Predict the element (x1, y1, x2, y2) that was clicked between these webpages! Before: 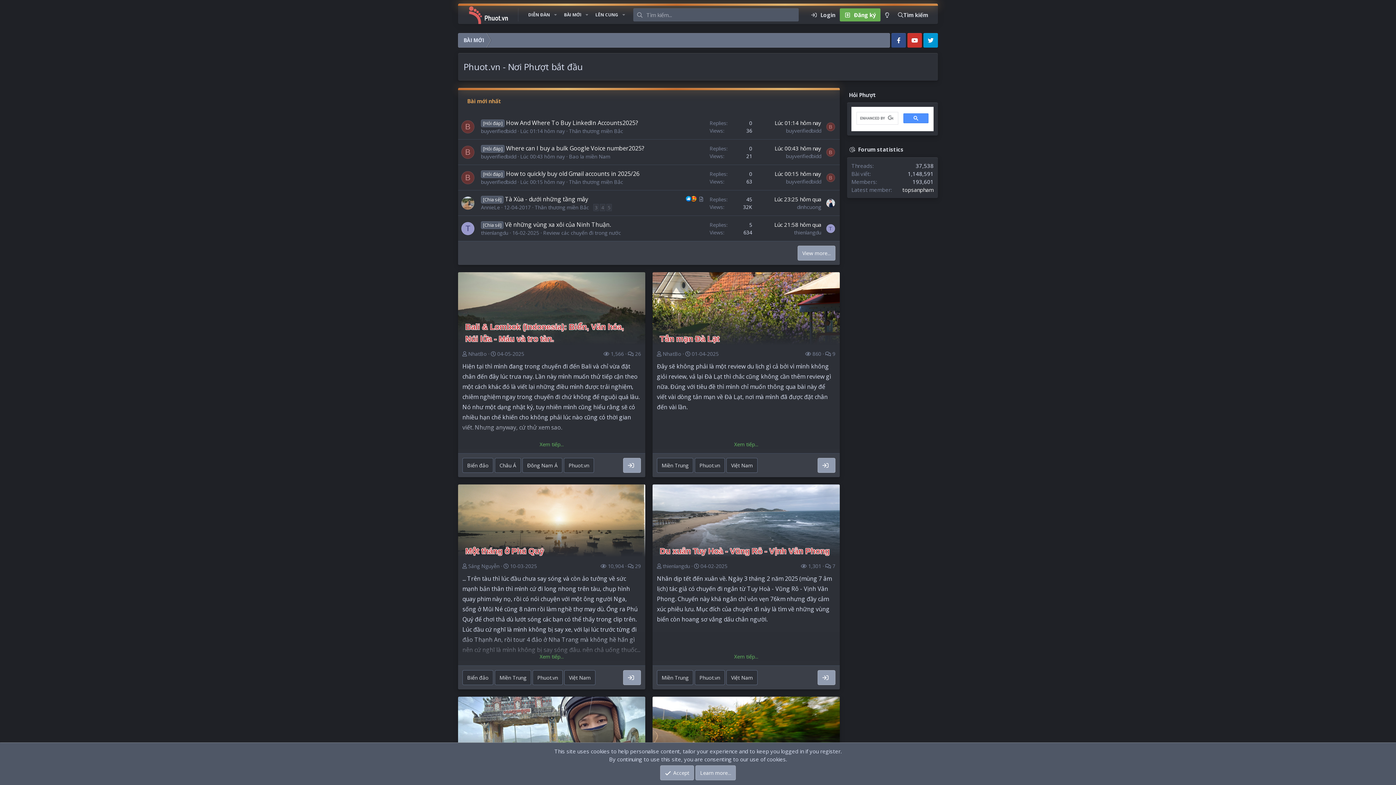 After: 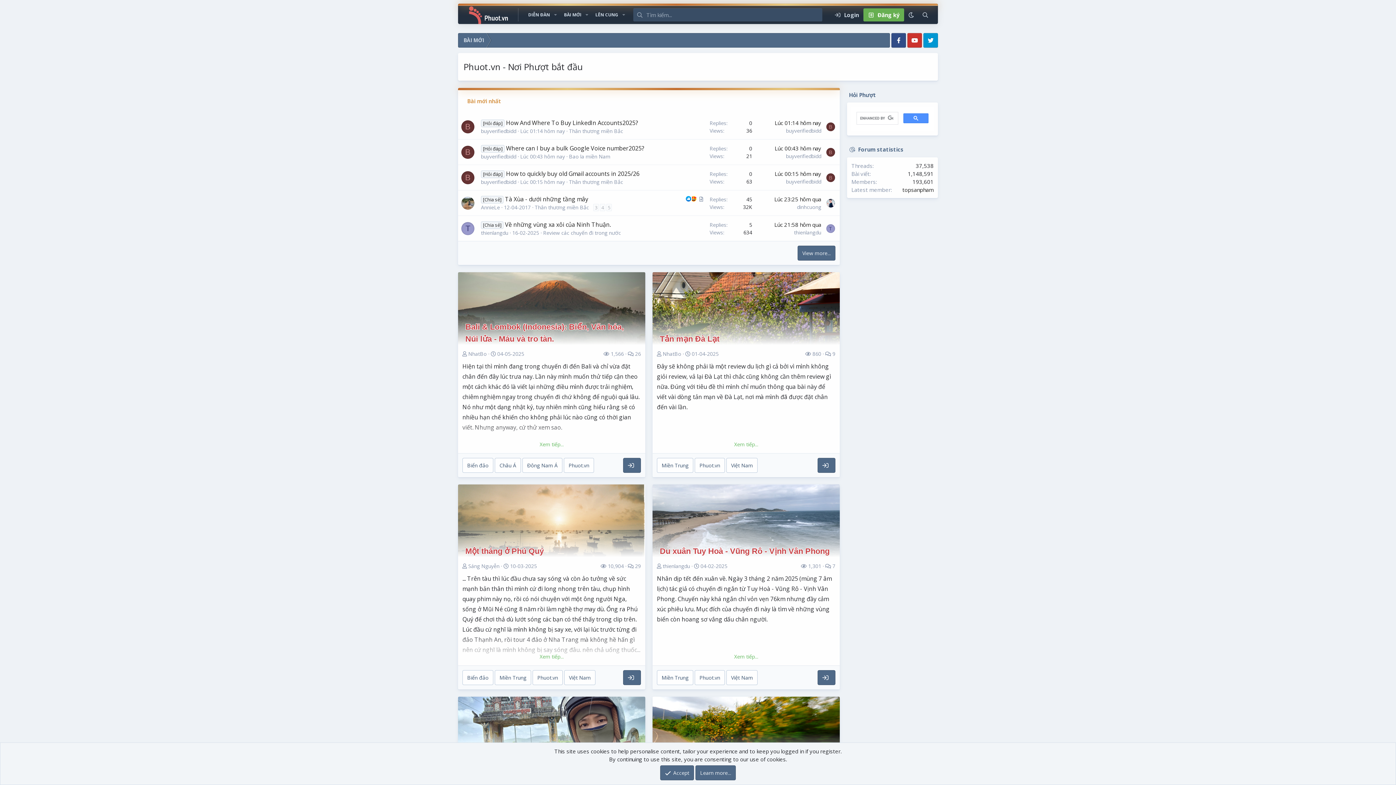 Action: bbox: (880, 8, 893, 21)